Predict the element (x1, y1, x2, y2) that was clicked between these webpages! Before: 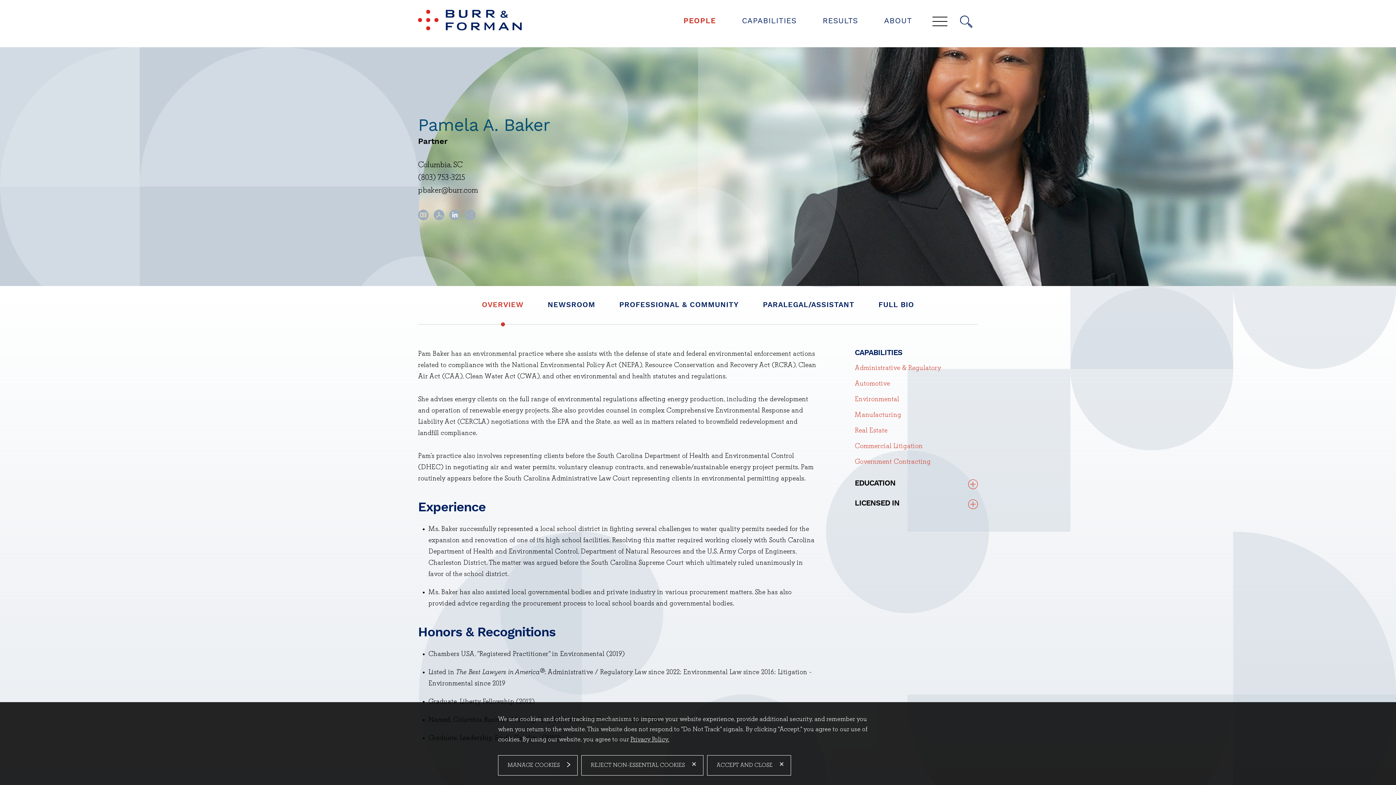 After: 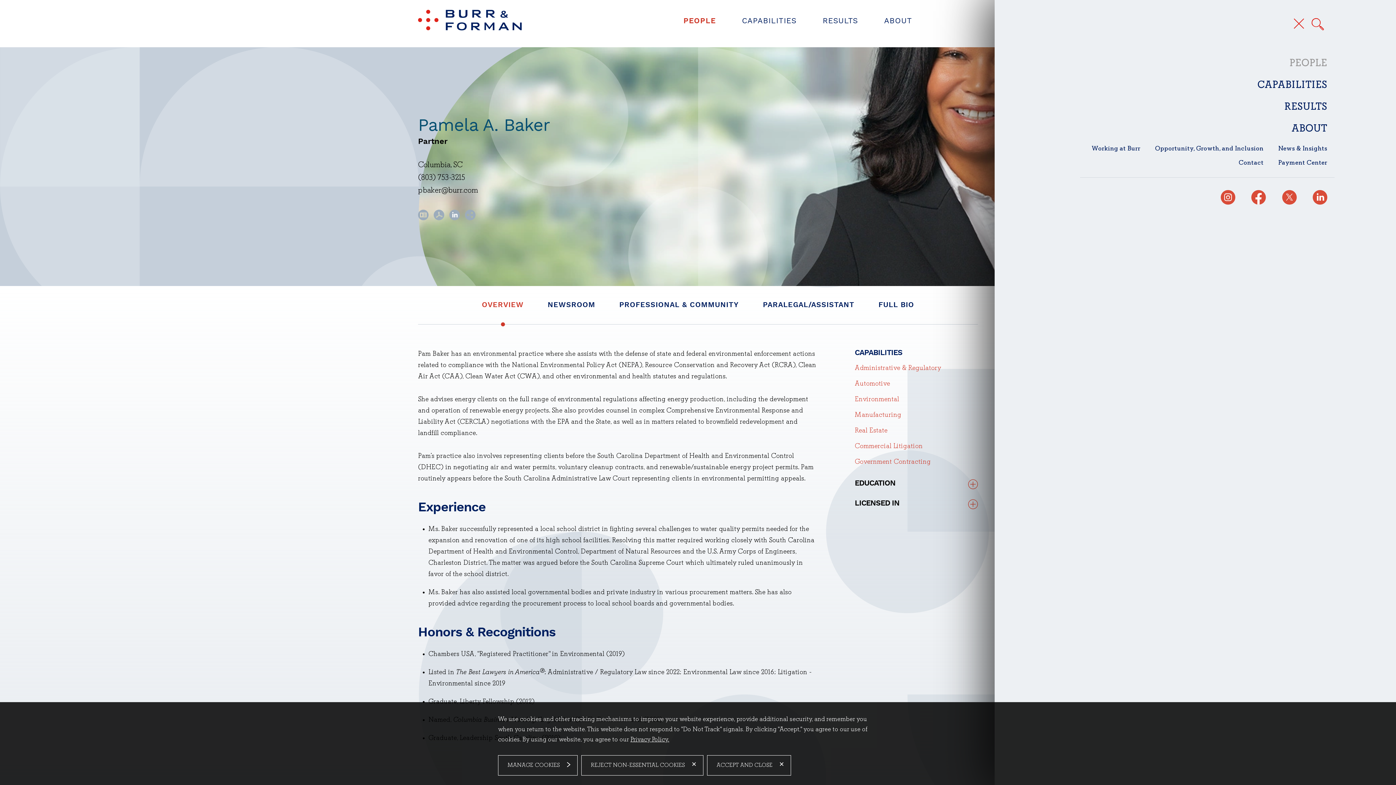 Action: label: Menu bbox: (931, 15, 949, 29)